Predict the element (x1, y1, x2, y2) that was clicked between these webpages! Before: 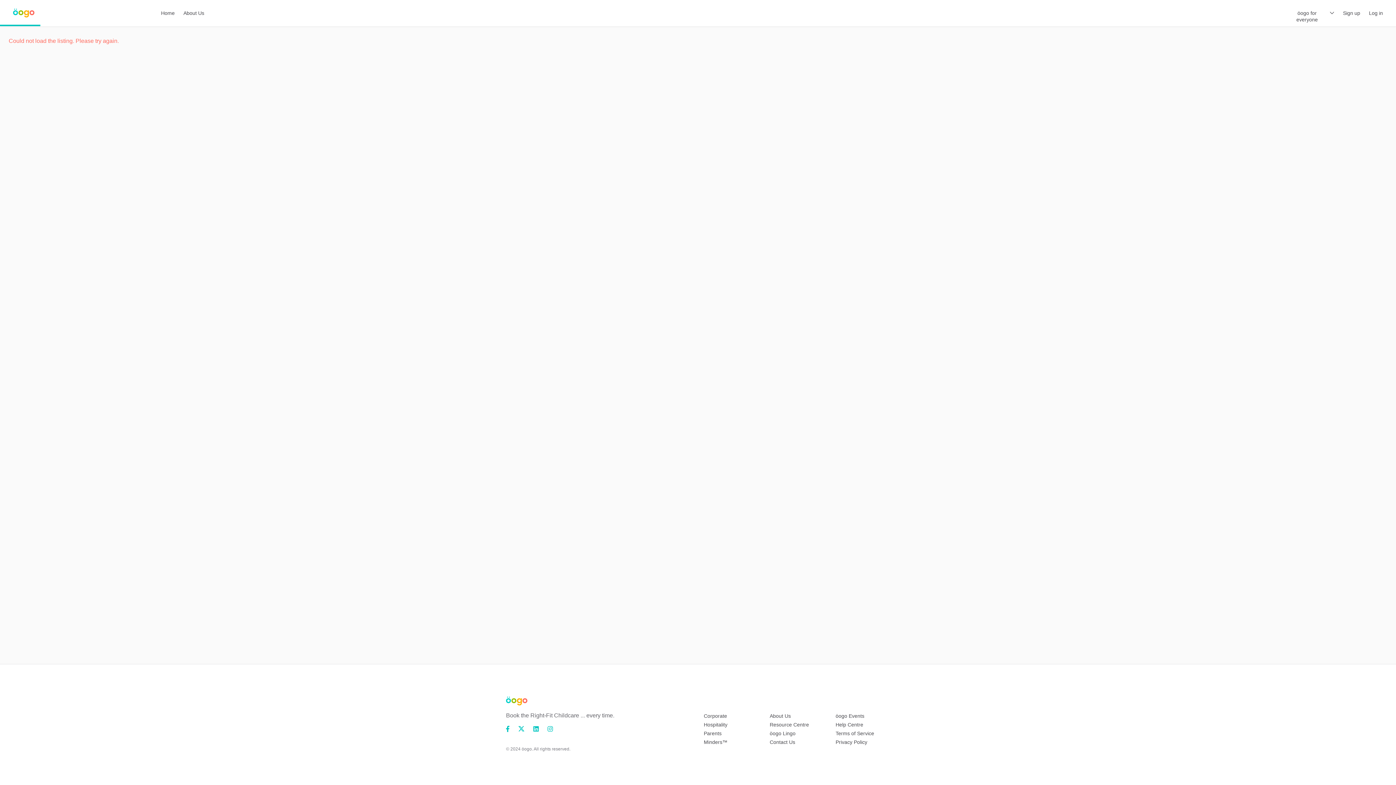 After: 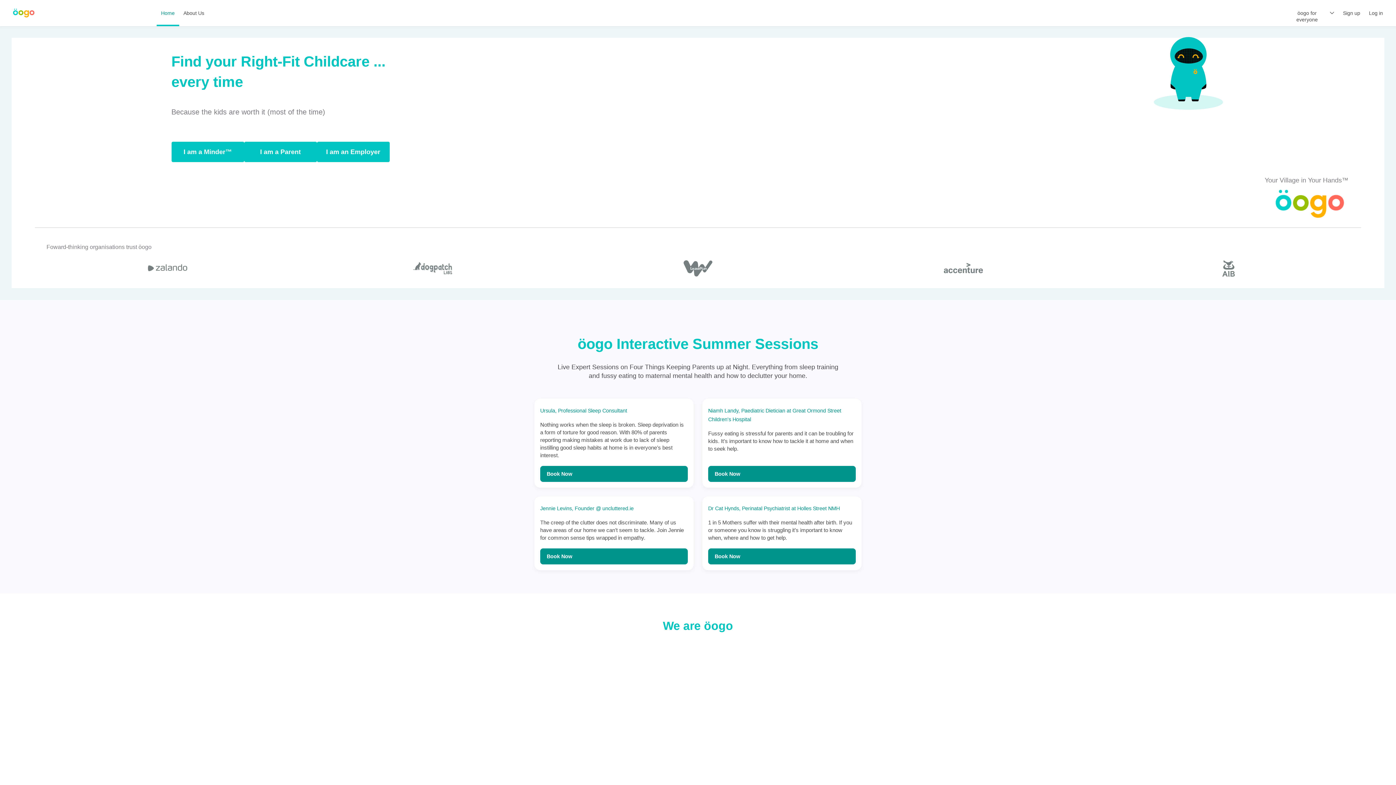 Action: bbox: (156, 0, 179, 26) label: Home